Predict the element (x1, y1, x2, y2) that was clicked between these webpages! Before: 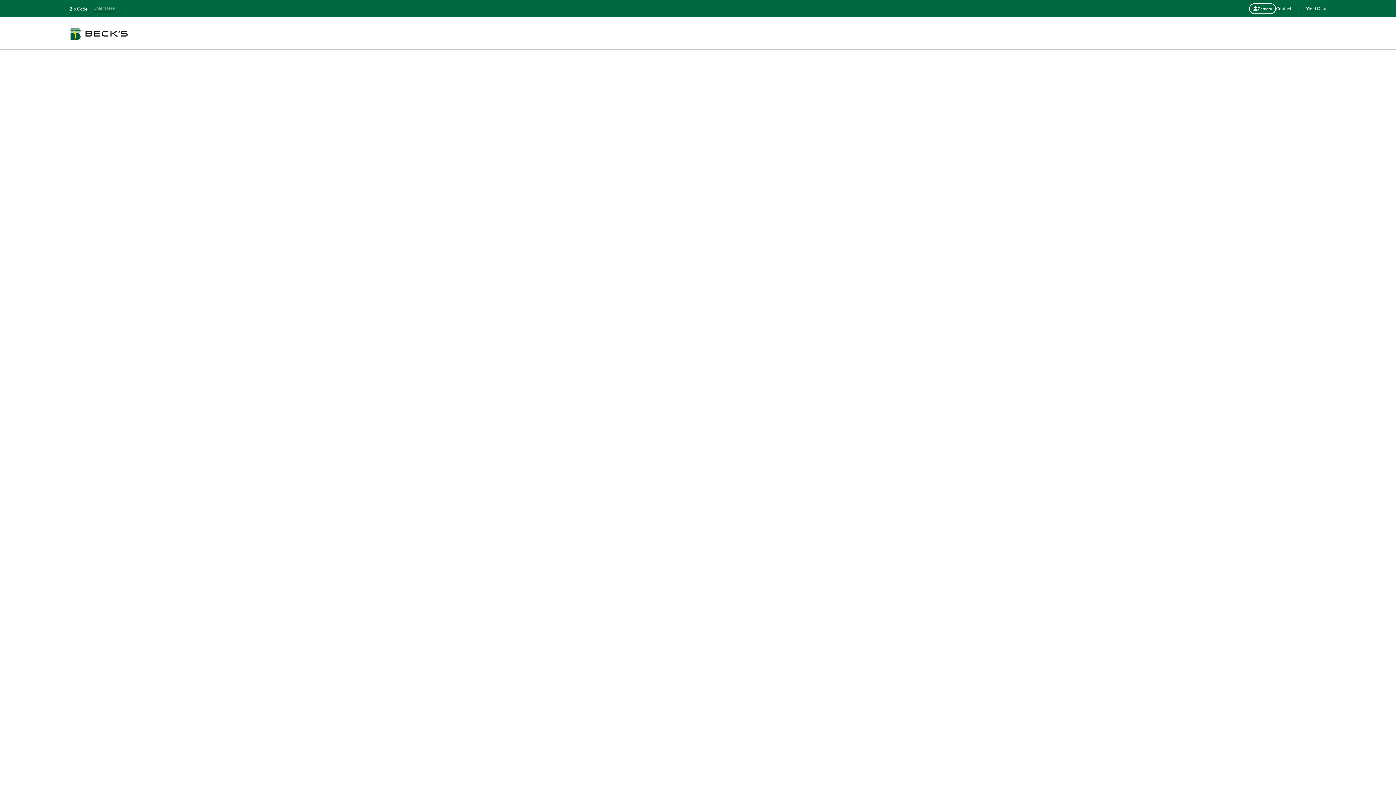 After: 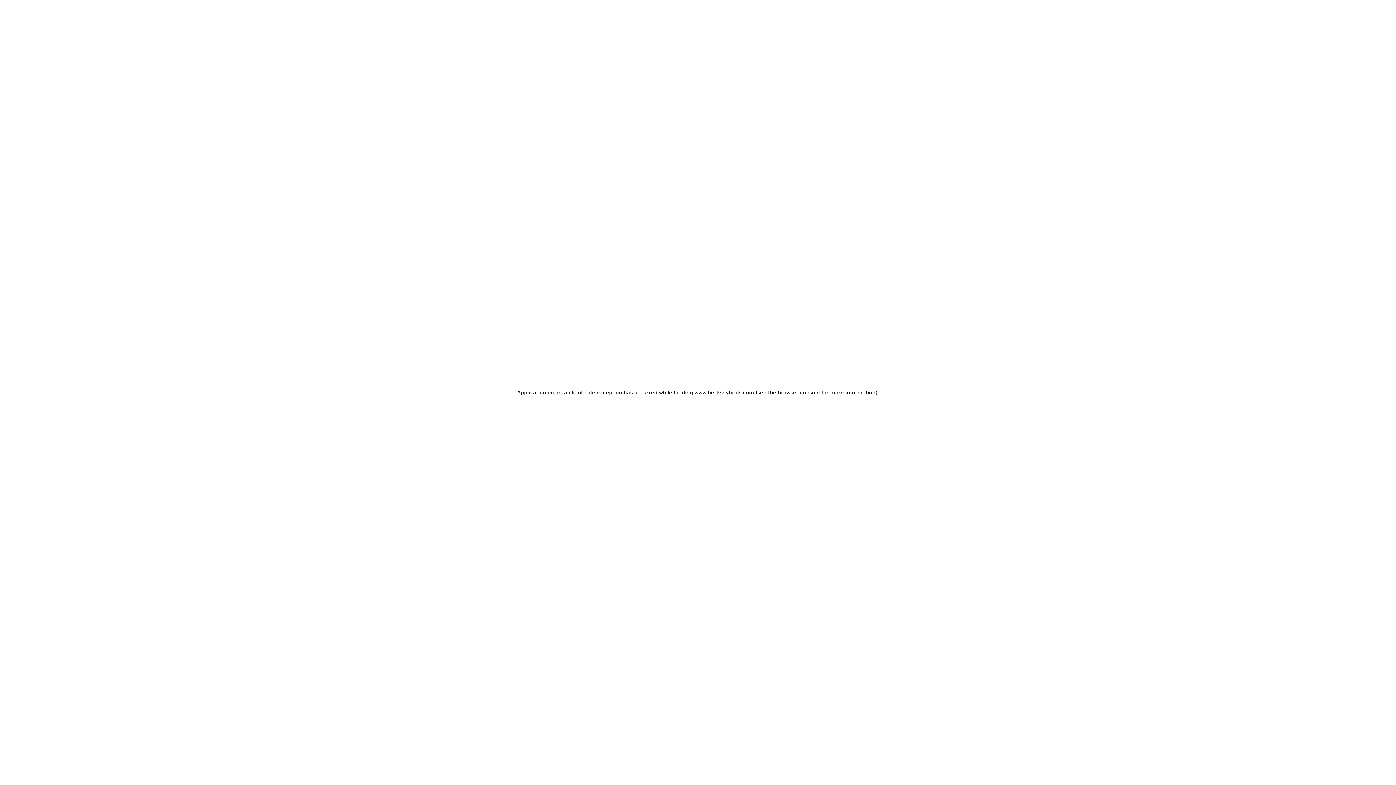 Action: label: Yield Data bbox: (1306, 4, 1326, 12)